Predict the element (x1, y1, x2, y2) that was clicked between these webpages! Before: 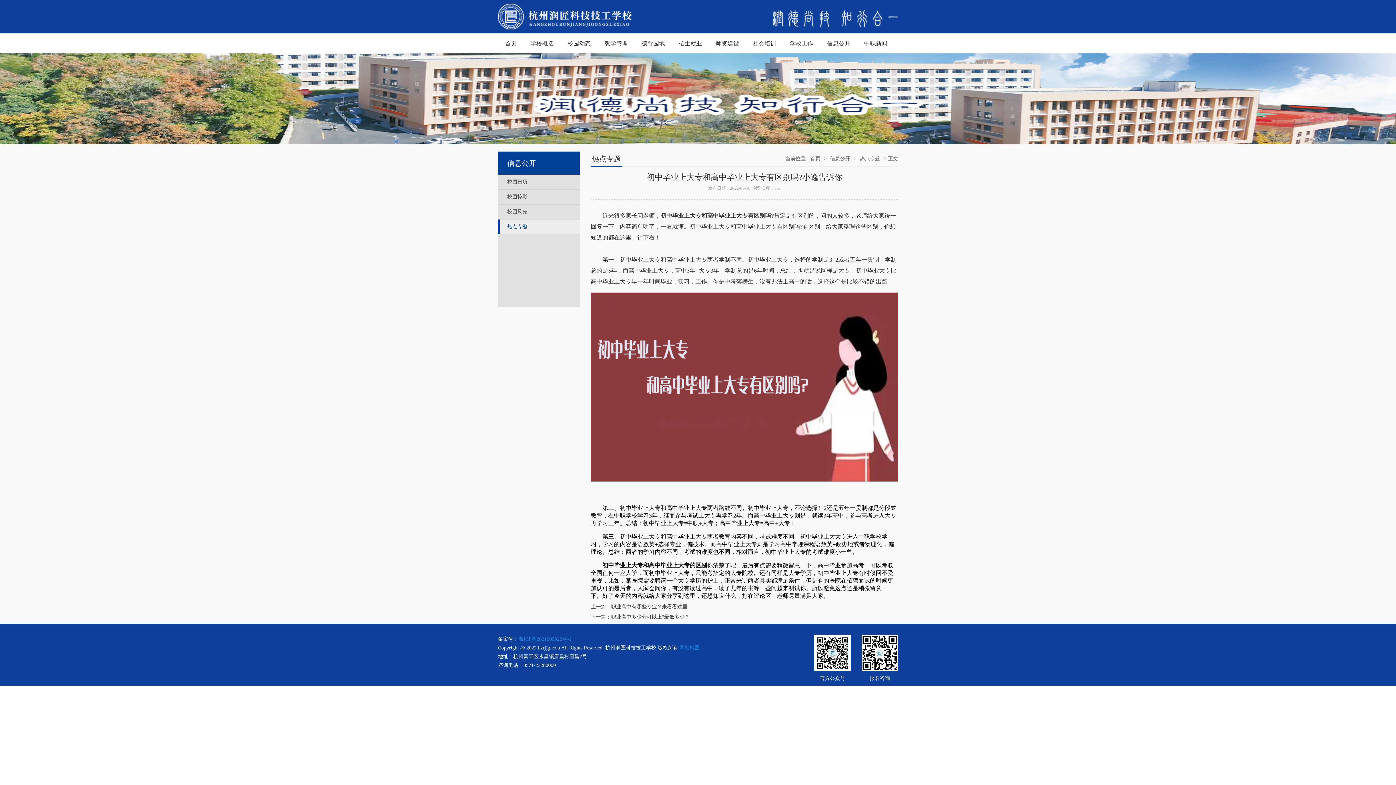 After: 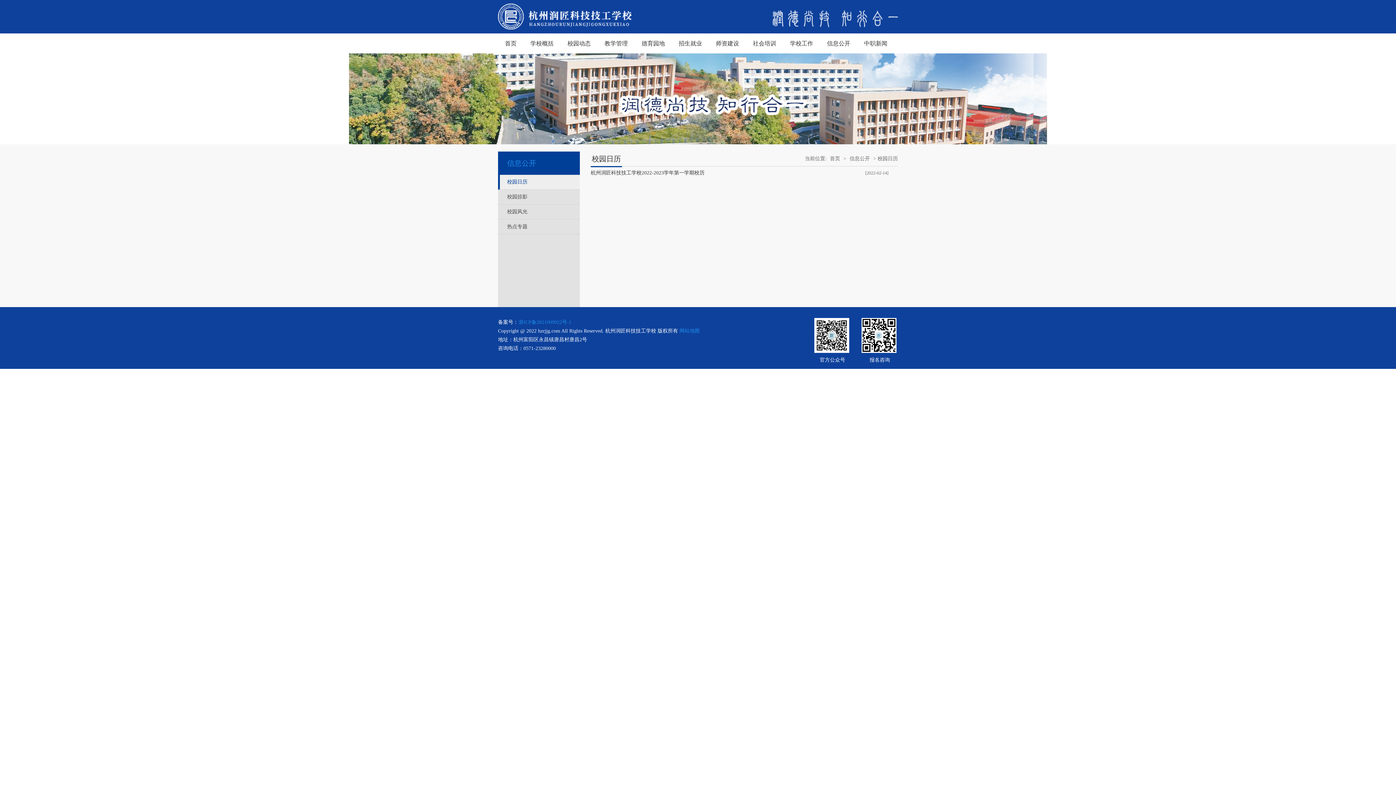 Action: bbox: (820, 33, 857, 53) label: 信息公开